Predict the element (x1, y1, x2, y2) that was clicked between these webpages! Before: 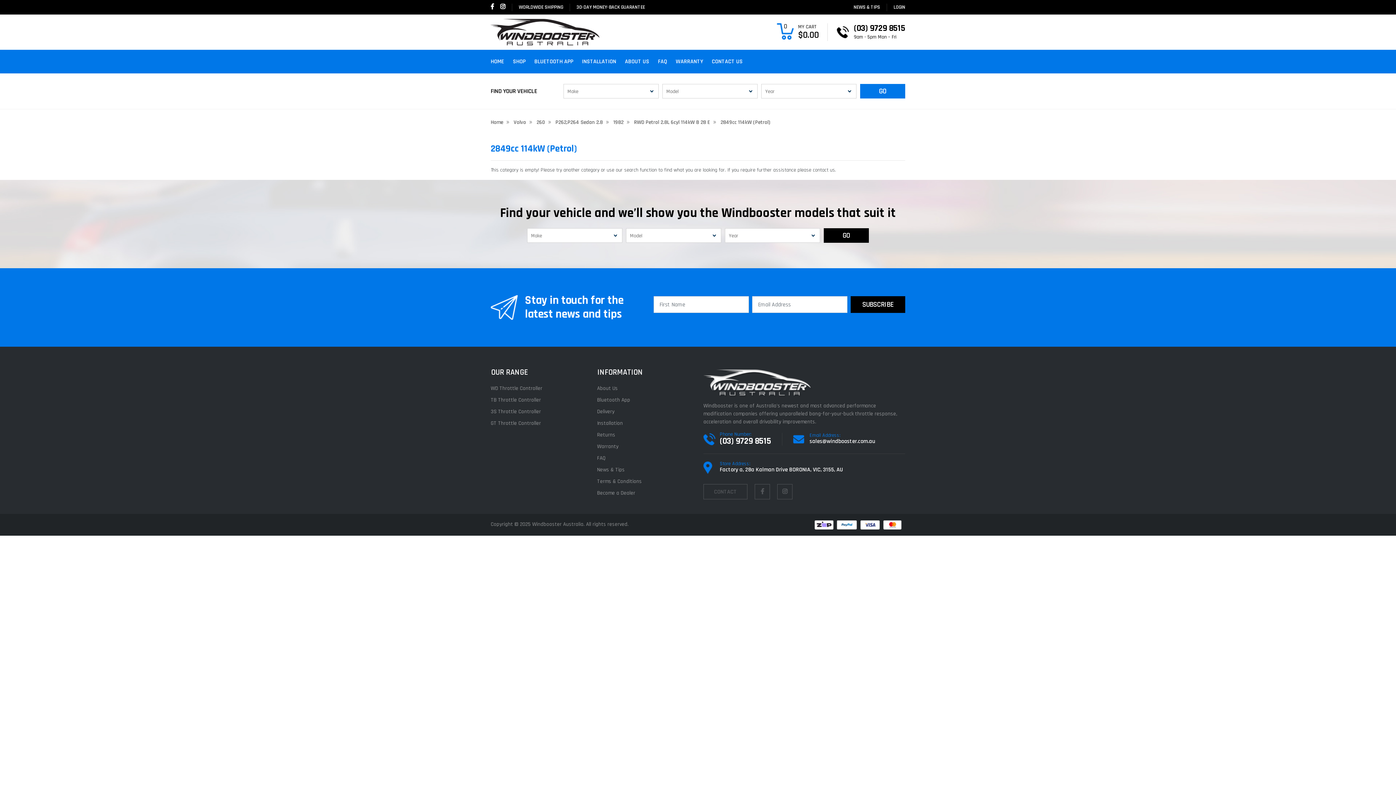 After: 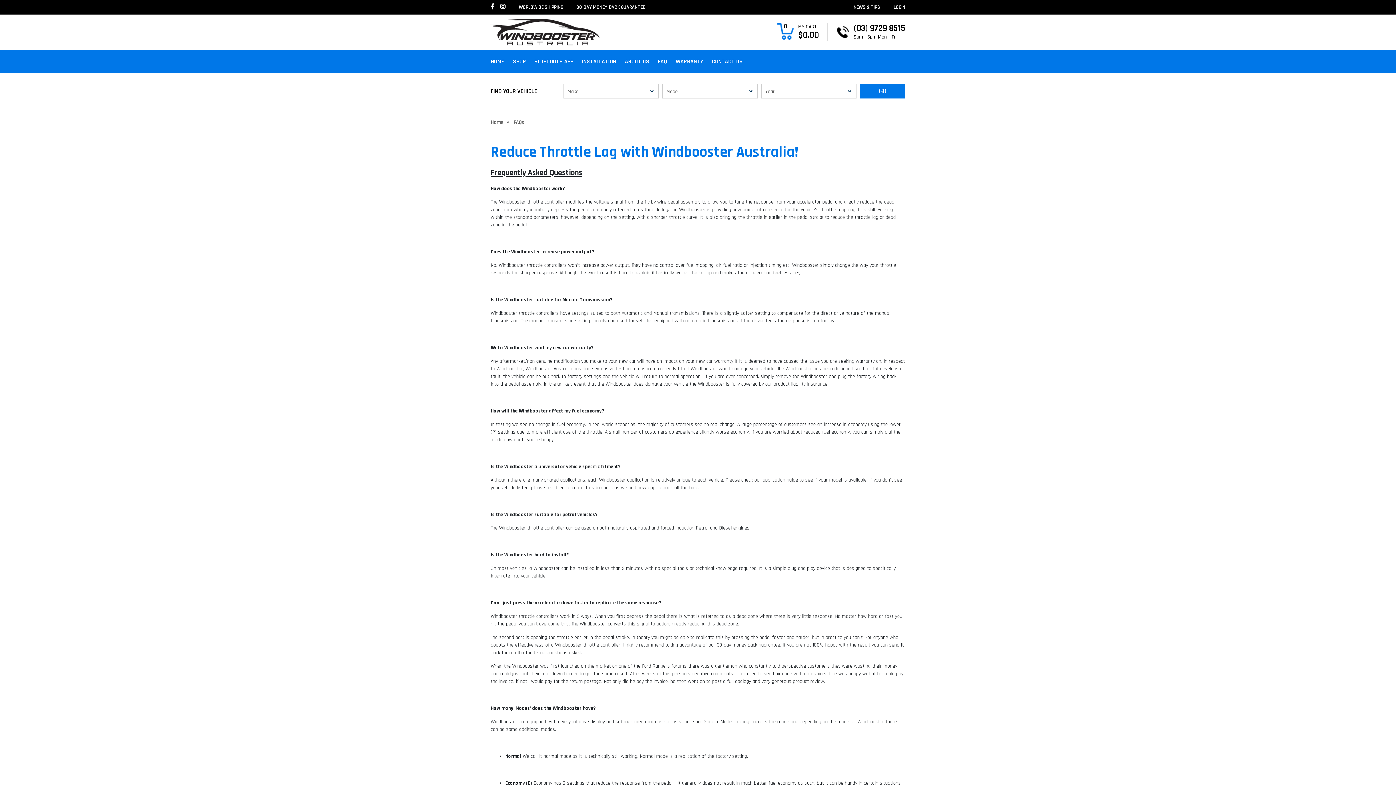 Action: bbox: (591, 452, 692, 464) label: FAQ